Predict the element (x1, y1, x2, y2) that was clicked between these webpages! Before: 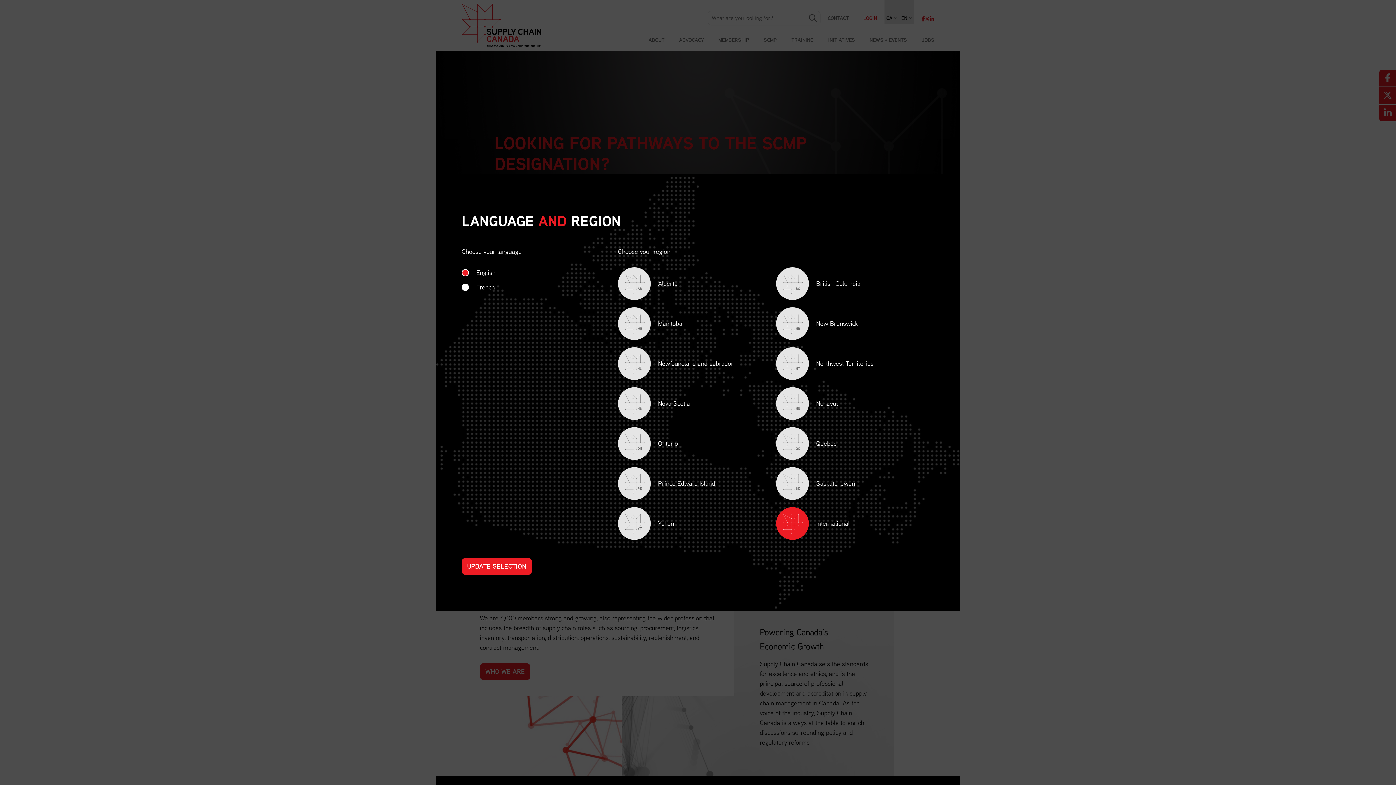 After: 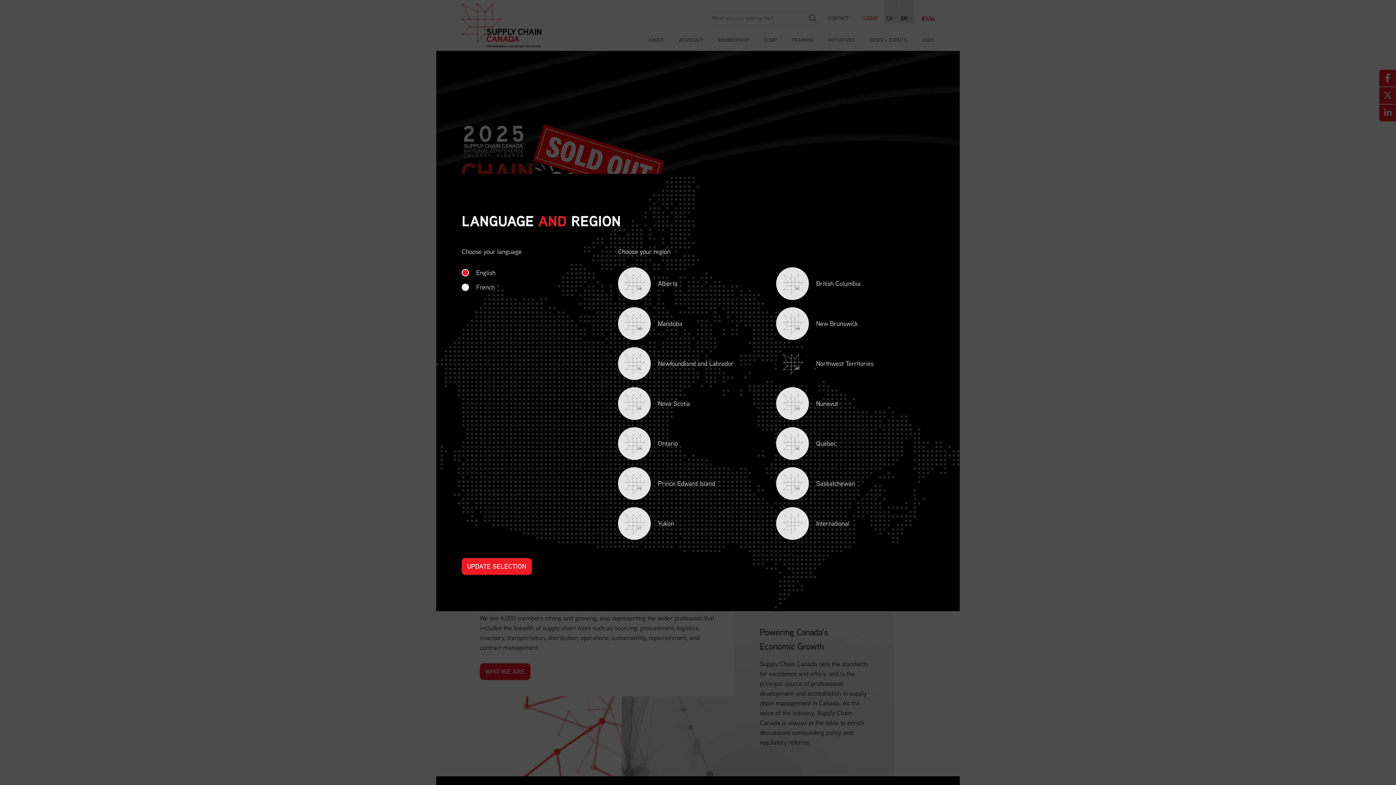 Action: label: NT
Northwest Territories bbox: (776, 347, 934, 380)